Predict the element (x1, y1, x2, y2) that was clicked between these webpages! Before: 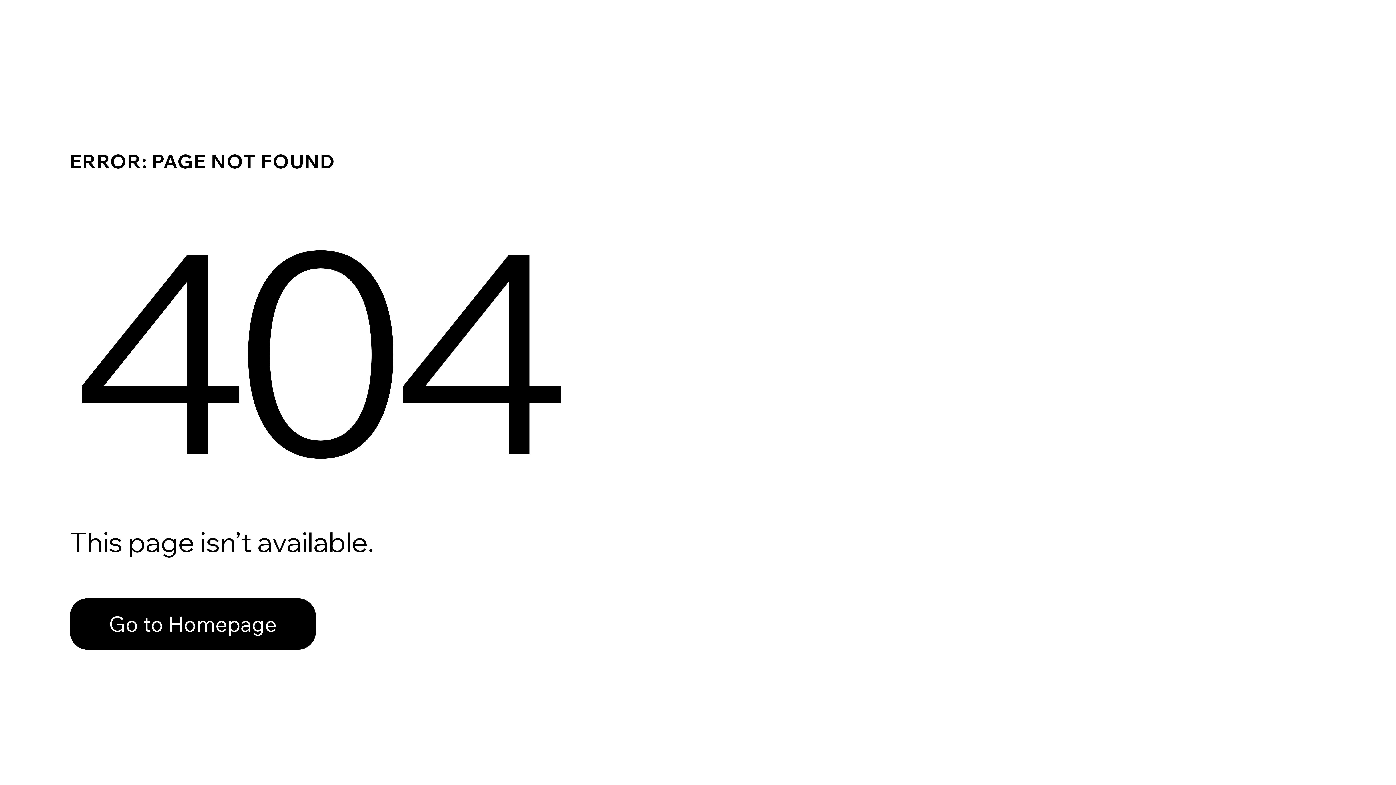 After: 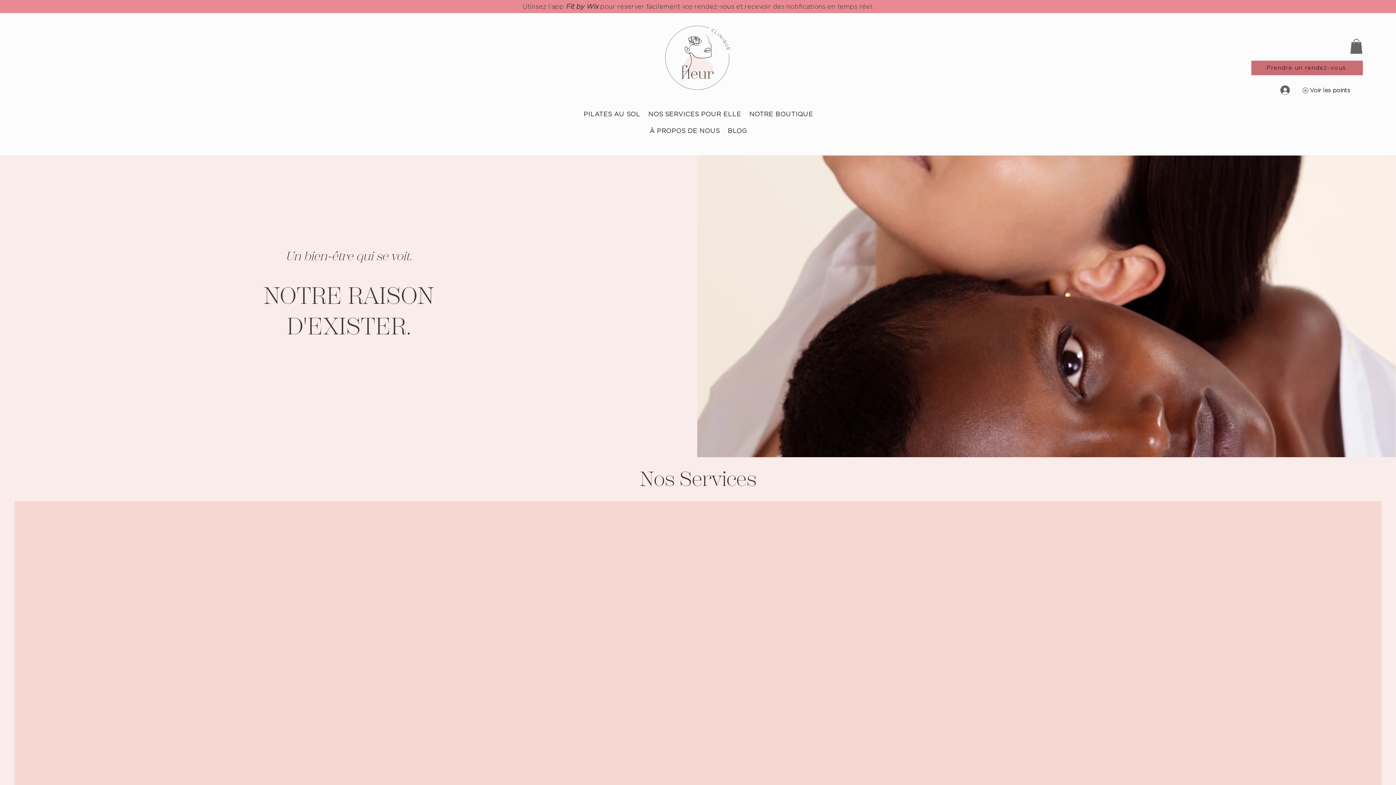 Action: bbox: (69, 582, 768, 659) label: Go to Homepage